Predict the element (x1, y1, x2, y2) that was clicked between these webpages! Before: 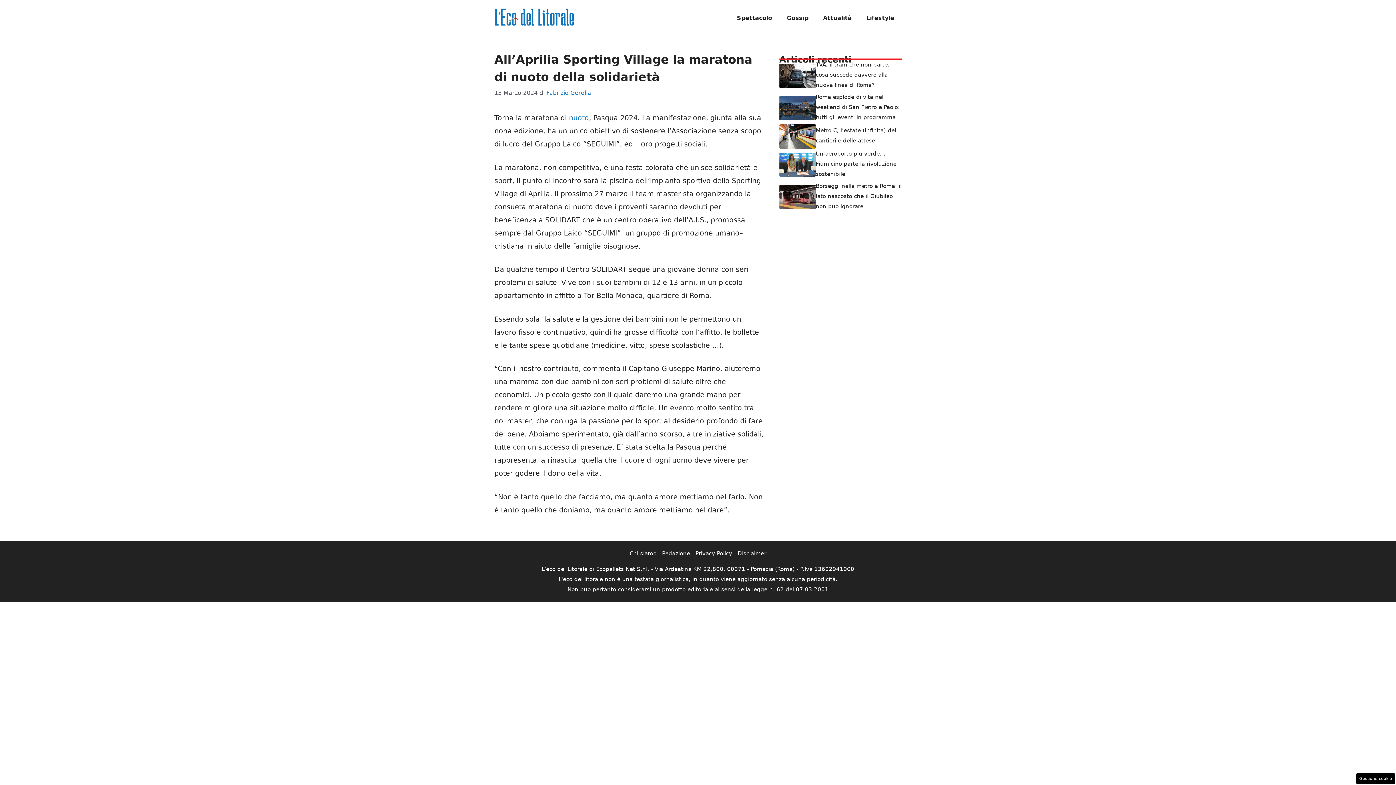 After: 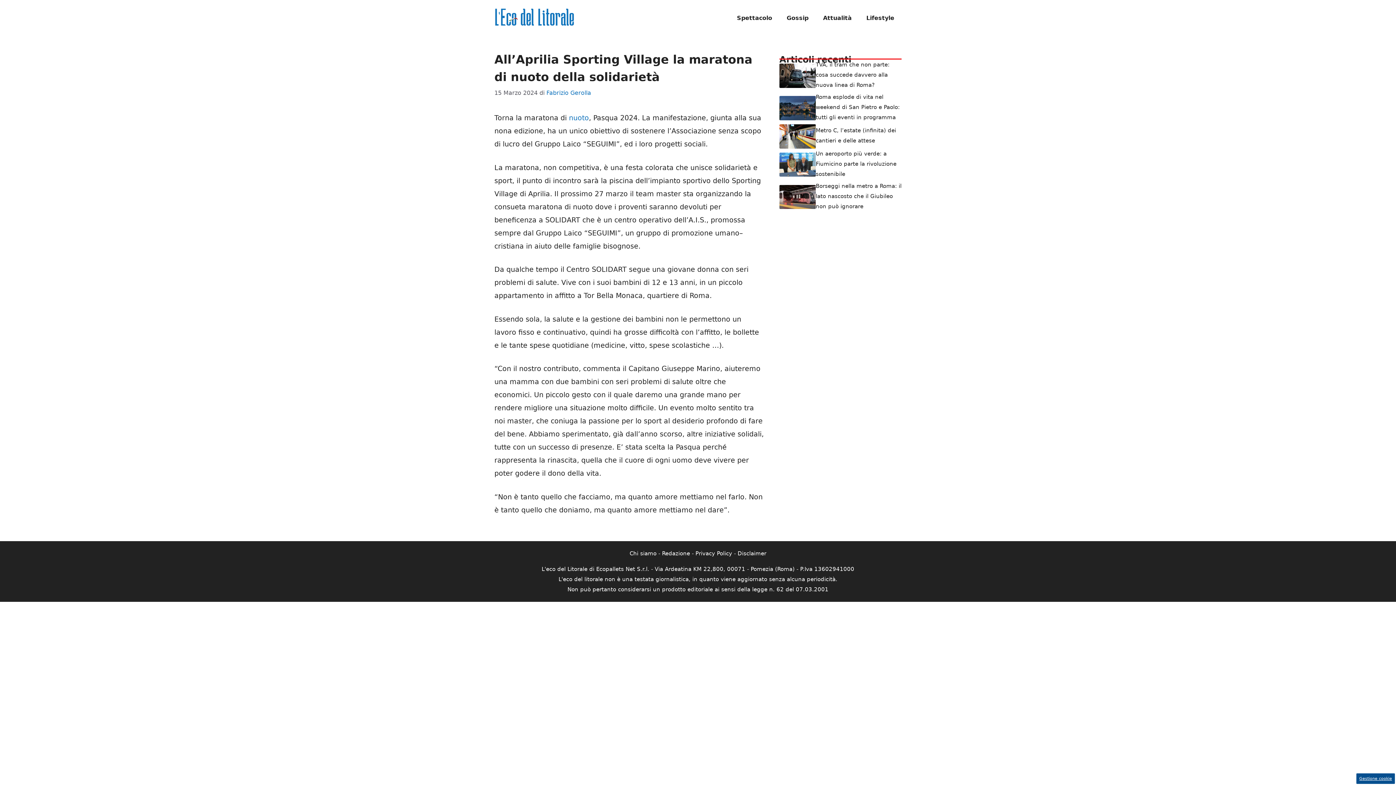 Action: bbox: (1356, 773, 1395, 784) label: Gestione cookie